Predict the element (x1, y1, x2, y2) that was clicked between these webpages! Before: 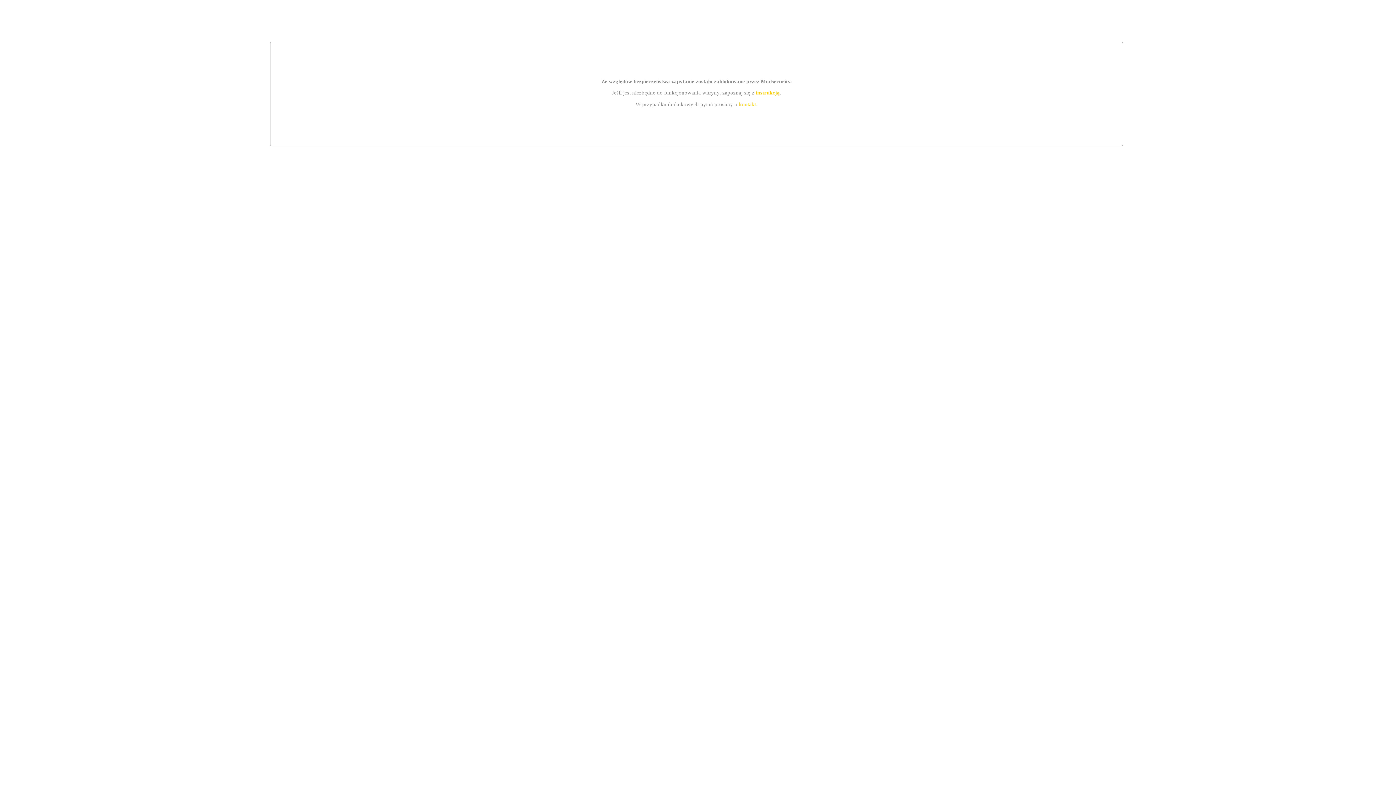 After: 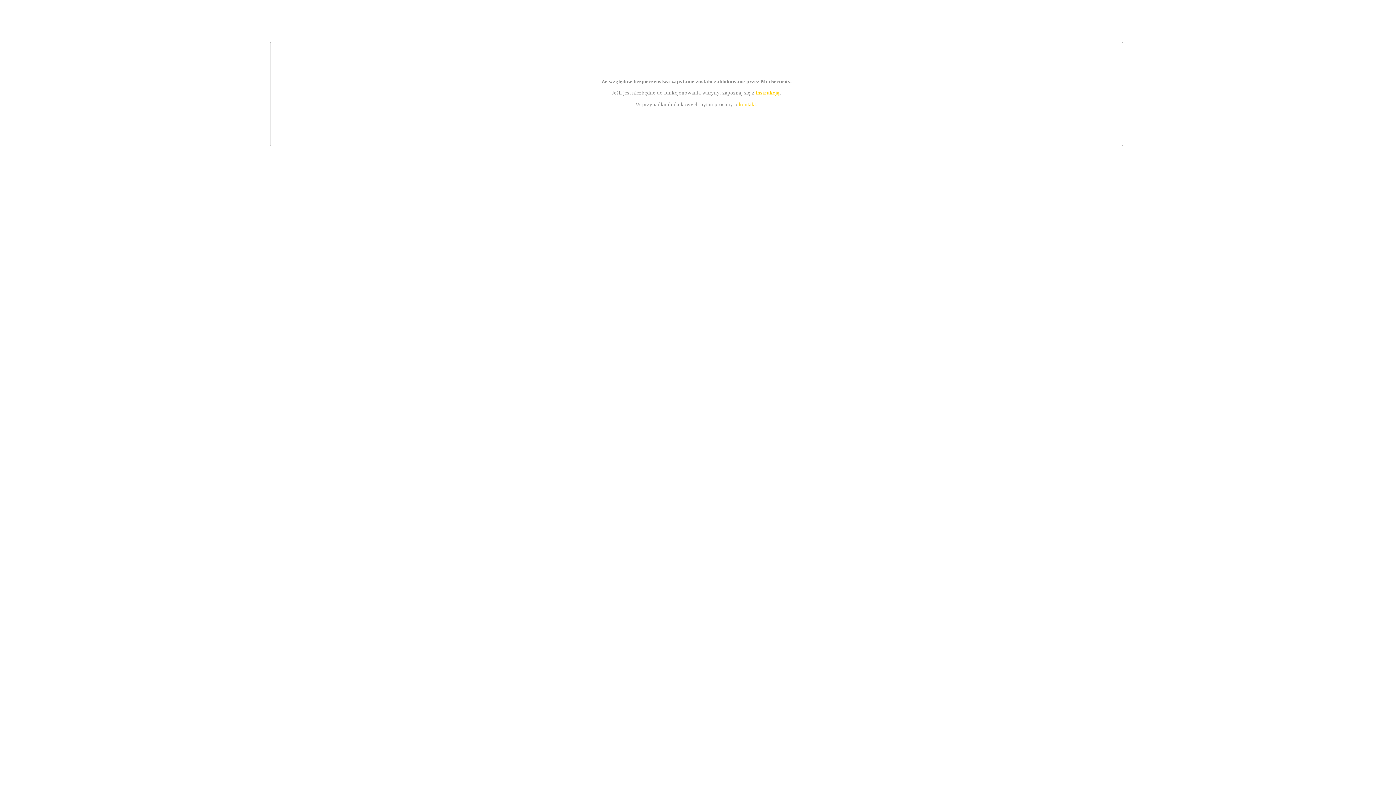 Action: label: kontakt bbox: (739, 101, 756, 107)